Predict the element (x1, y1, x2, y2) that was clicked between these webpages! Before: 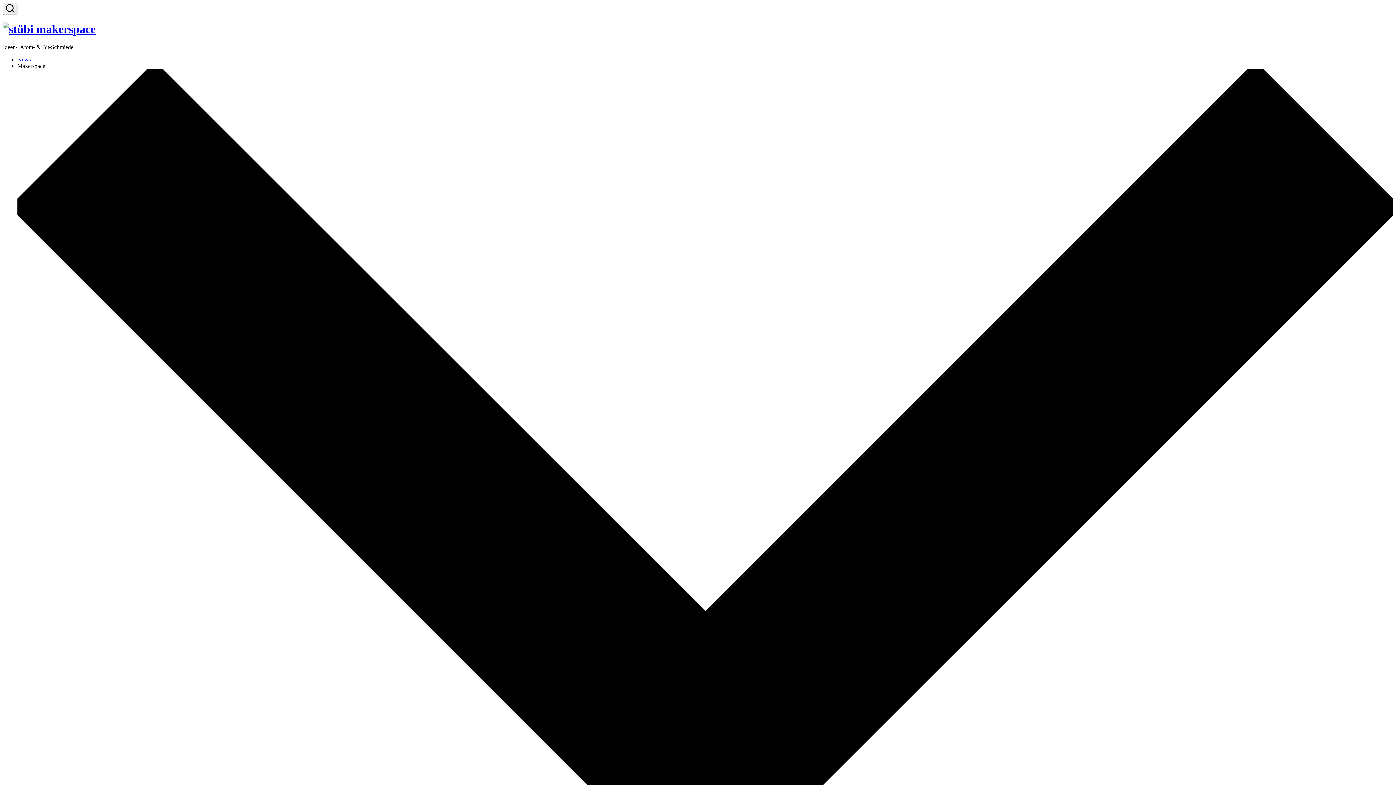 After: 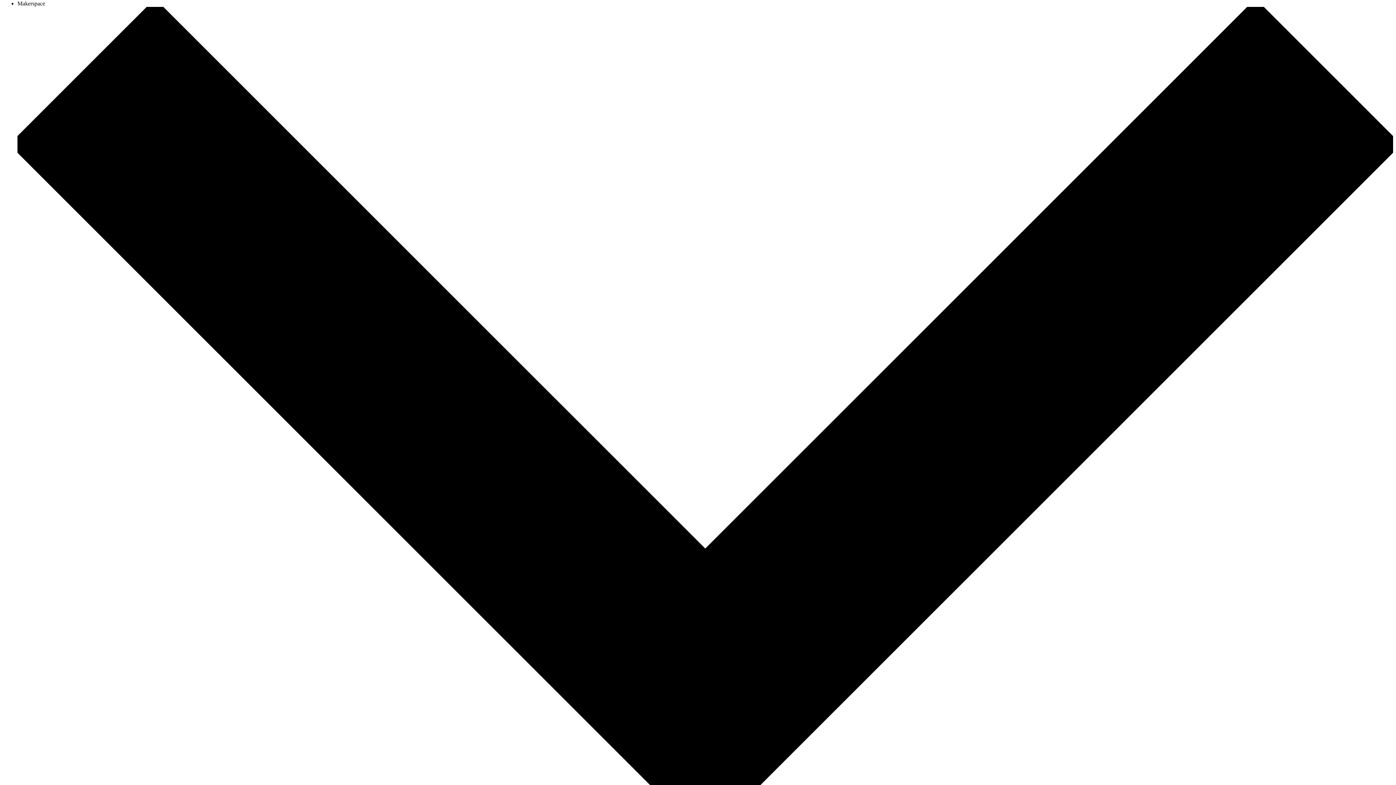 Action: label: Makerspace bbox: (17, 62, 1393, 896)